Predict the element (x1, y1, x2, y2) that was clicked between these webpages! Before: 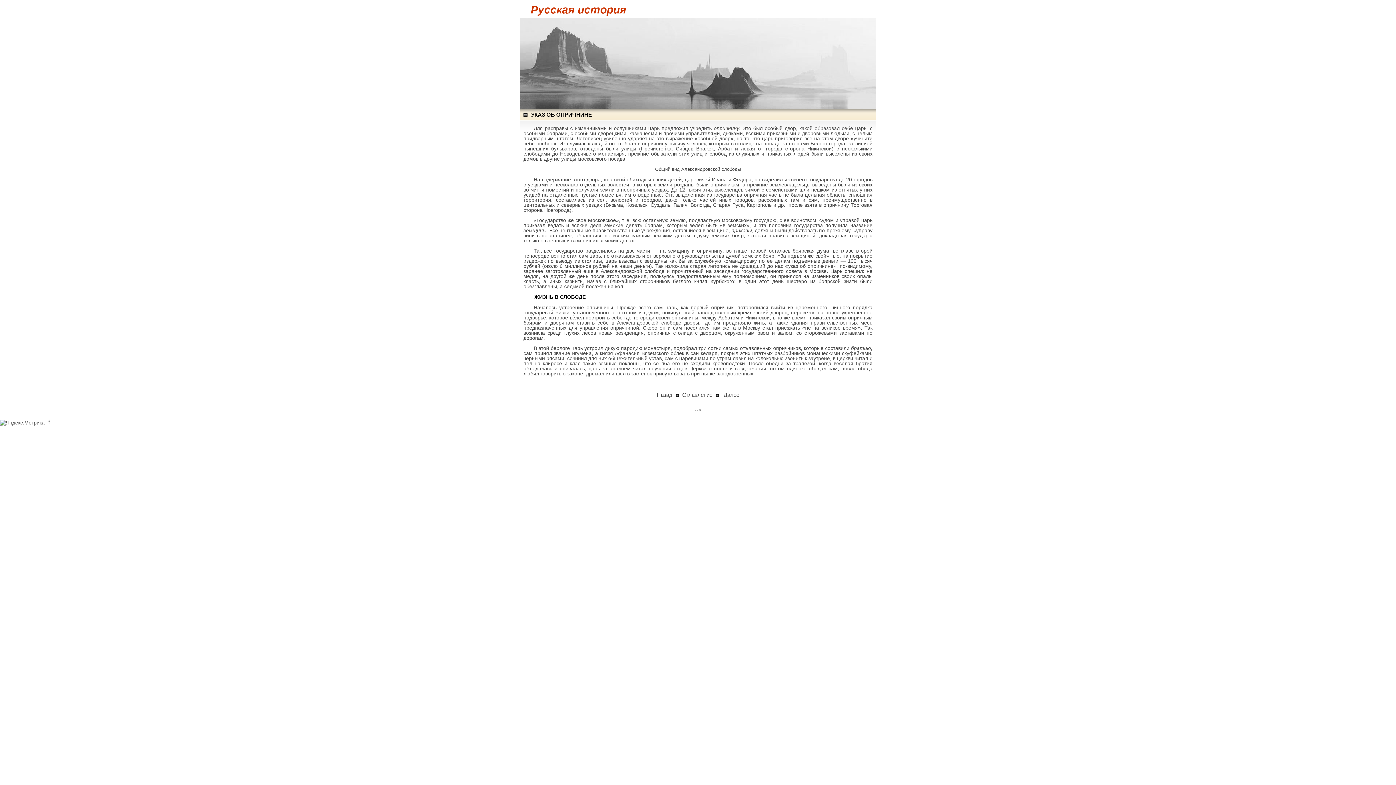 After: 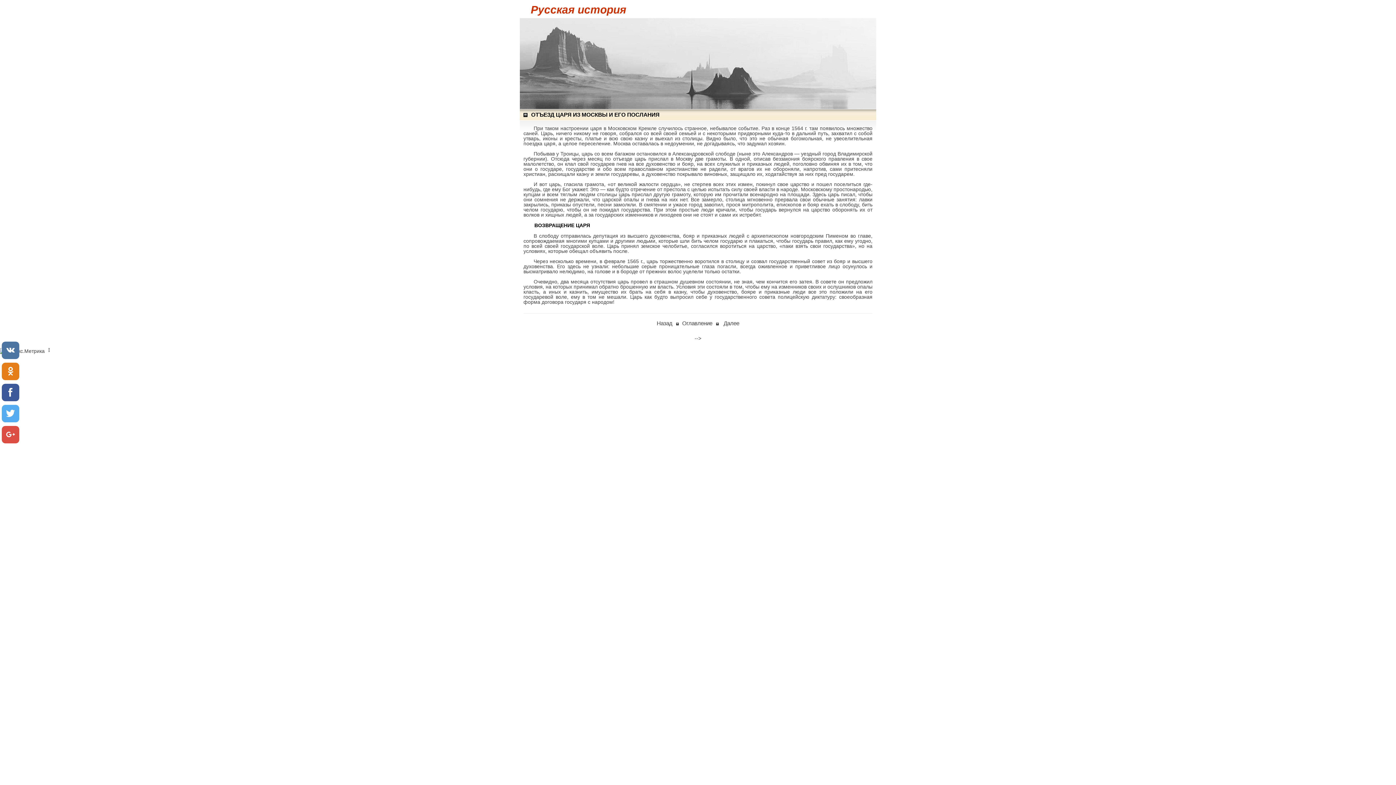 Action: label: Назад bbox: (656, 392, 672, 398)